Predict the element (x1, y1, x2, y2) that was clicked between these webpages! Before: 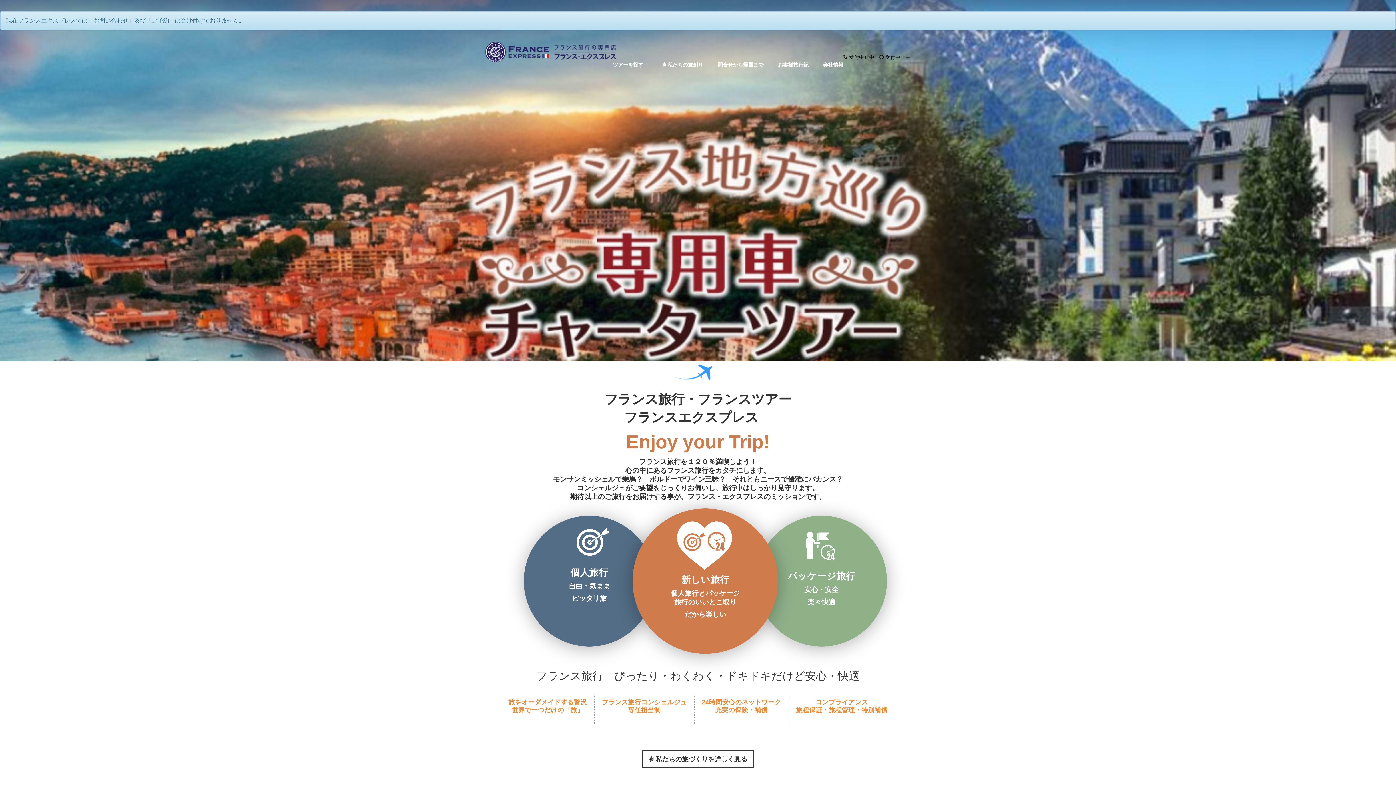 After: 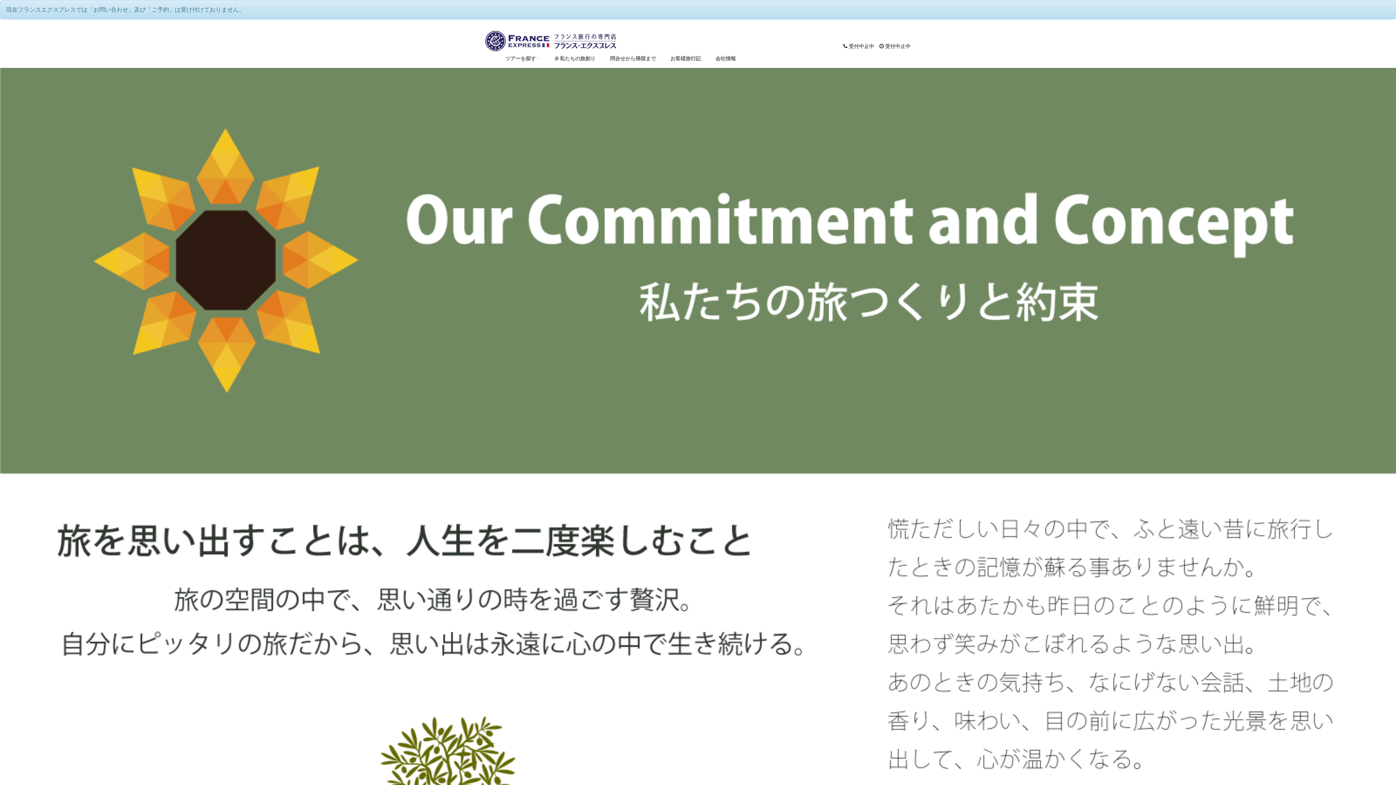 Action: label:  私たちの旅創り bbox: (657, 55, 708, 73)